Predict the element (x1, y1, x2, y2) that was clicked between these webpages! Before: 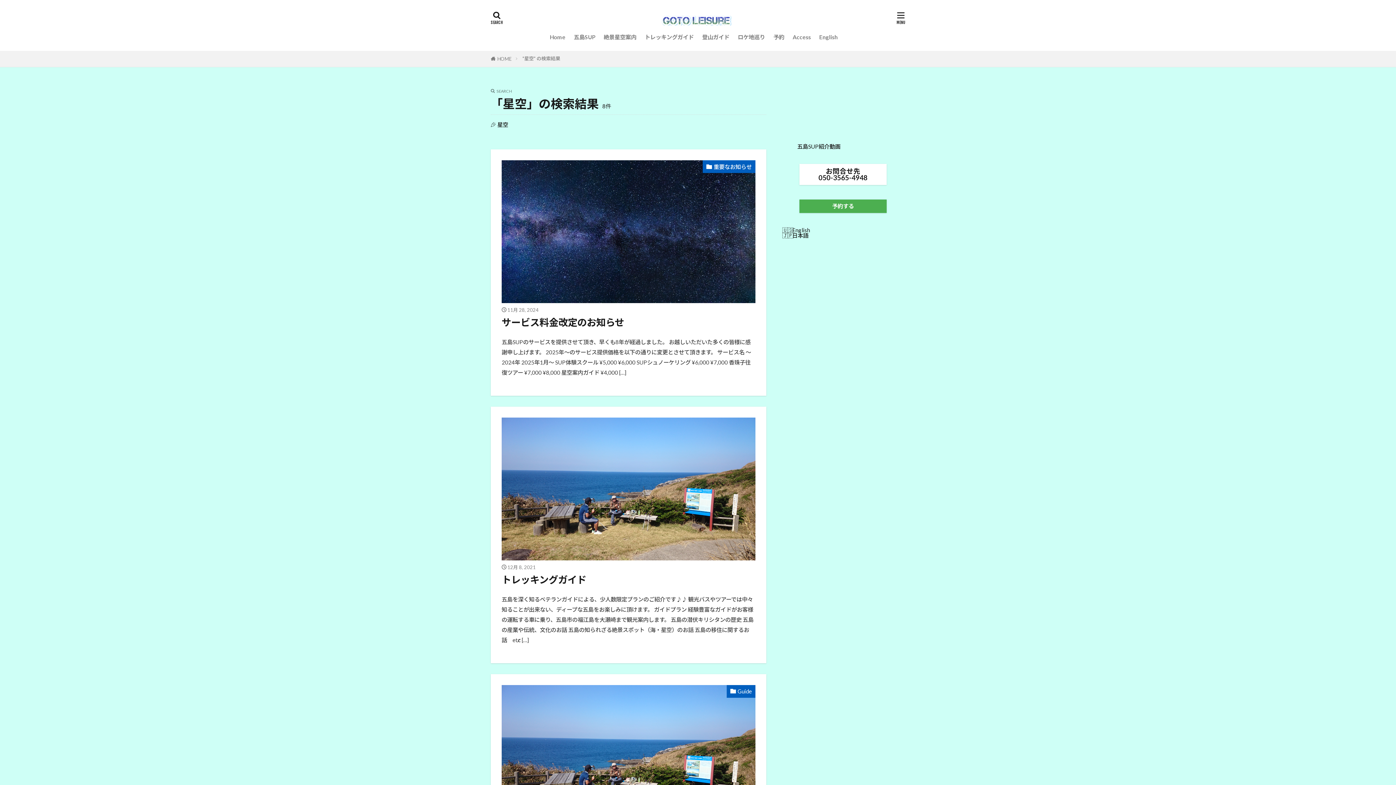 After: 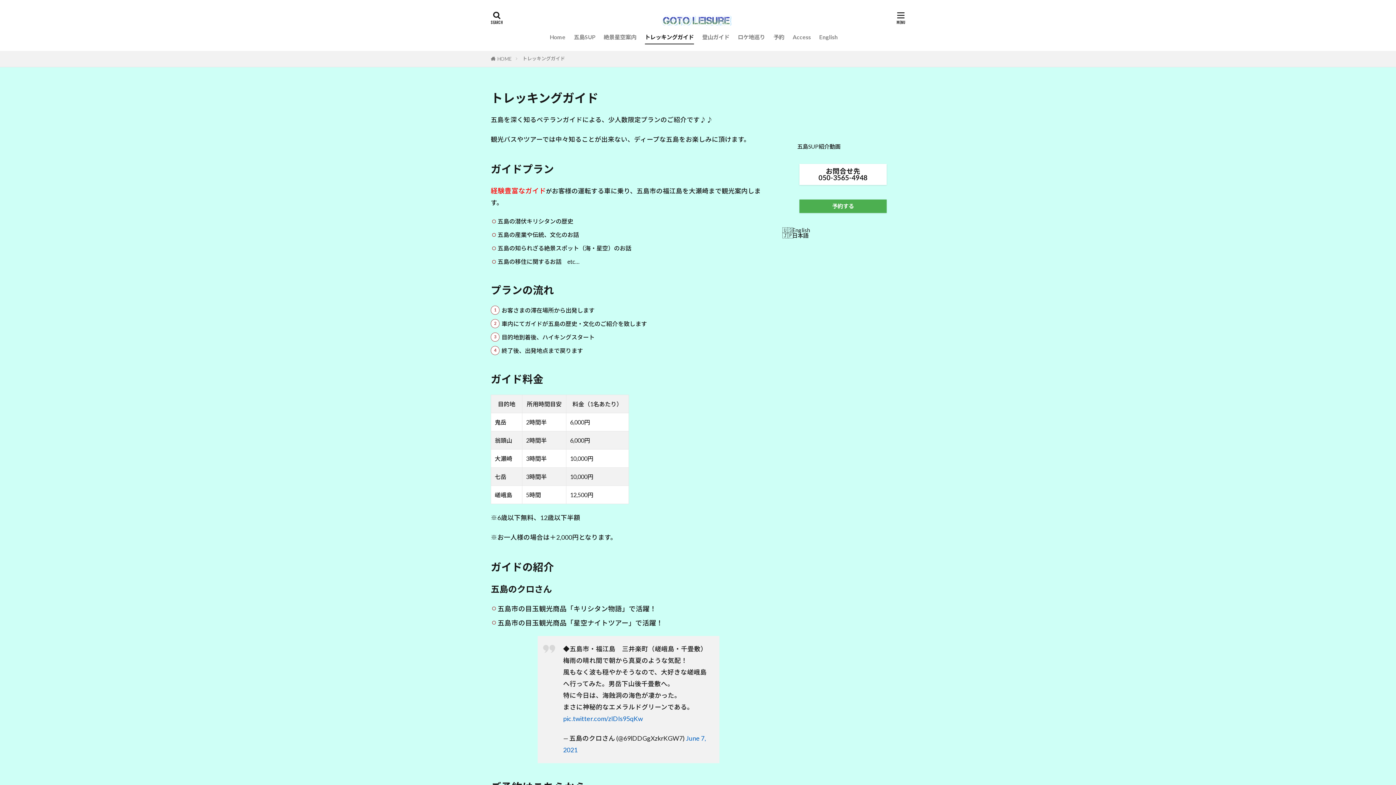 Action: bbox: (501, 685, 755, 828)